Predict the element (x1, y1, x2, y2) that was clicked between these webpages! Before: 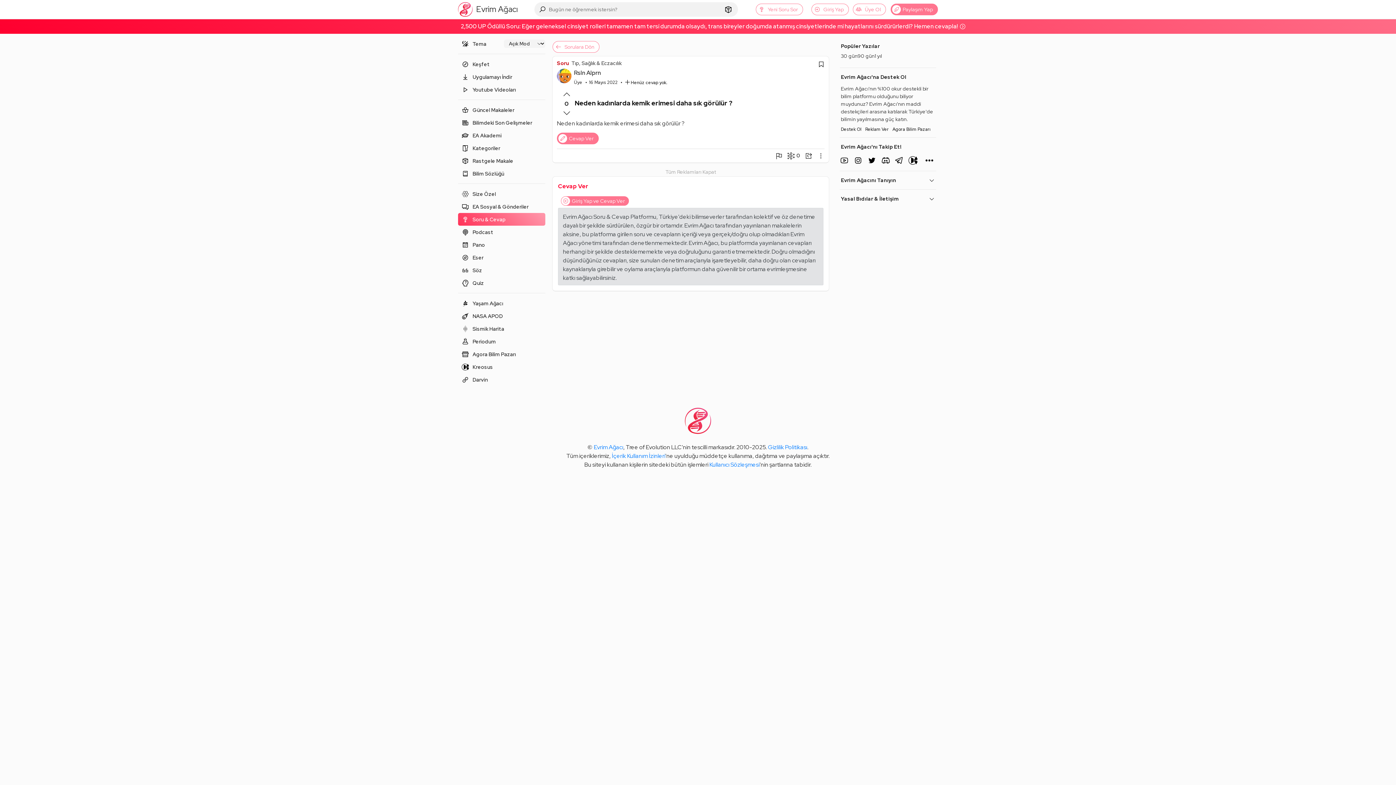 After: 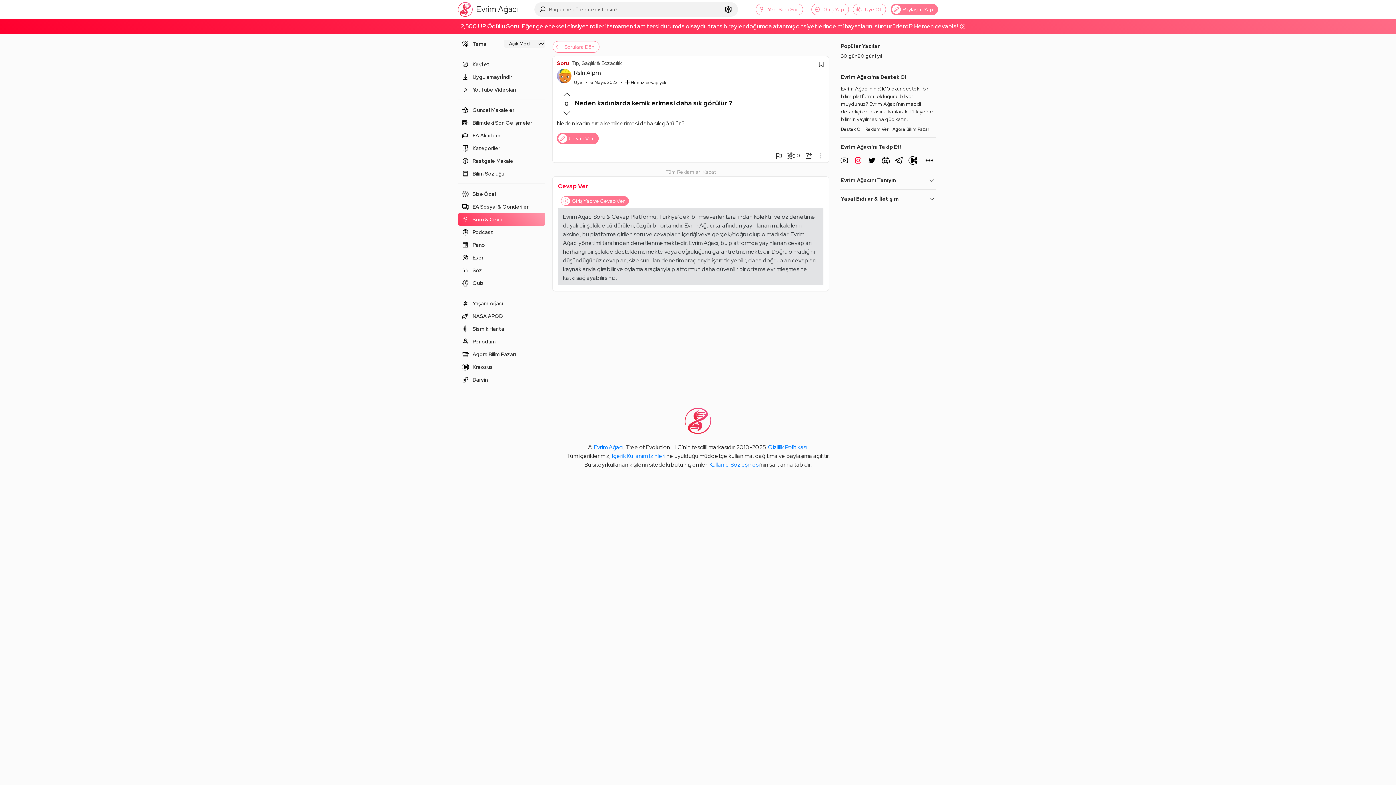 Action: bbox: (853, 154, 867, 167)